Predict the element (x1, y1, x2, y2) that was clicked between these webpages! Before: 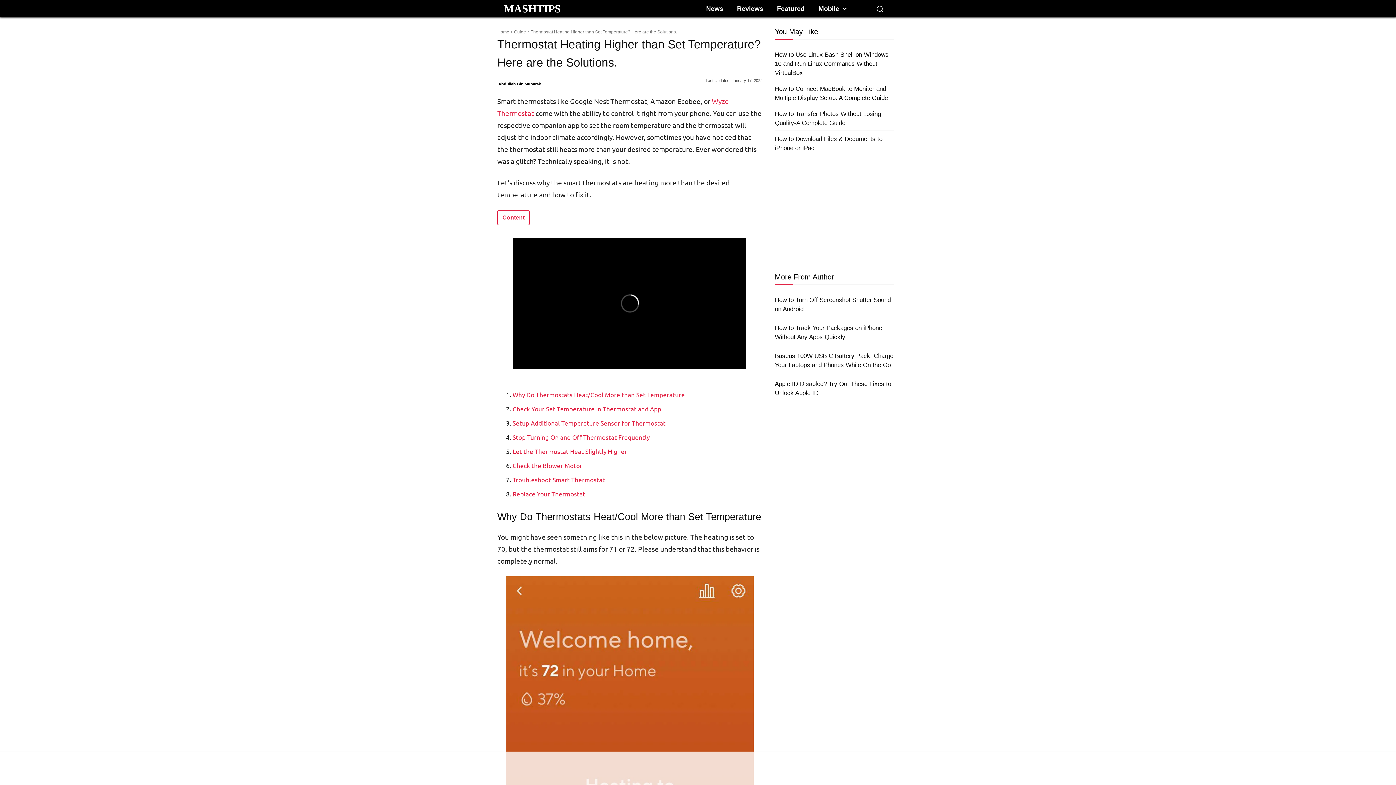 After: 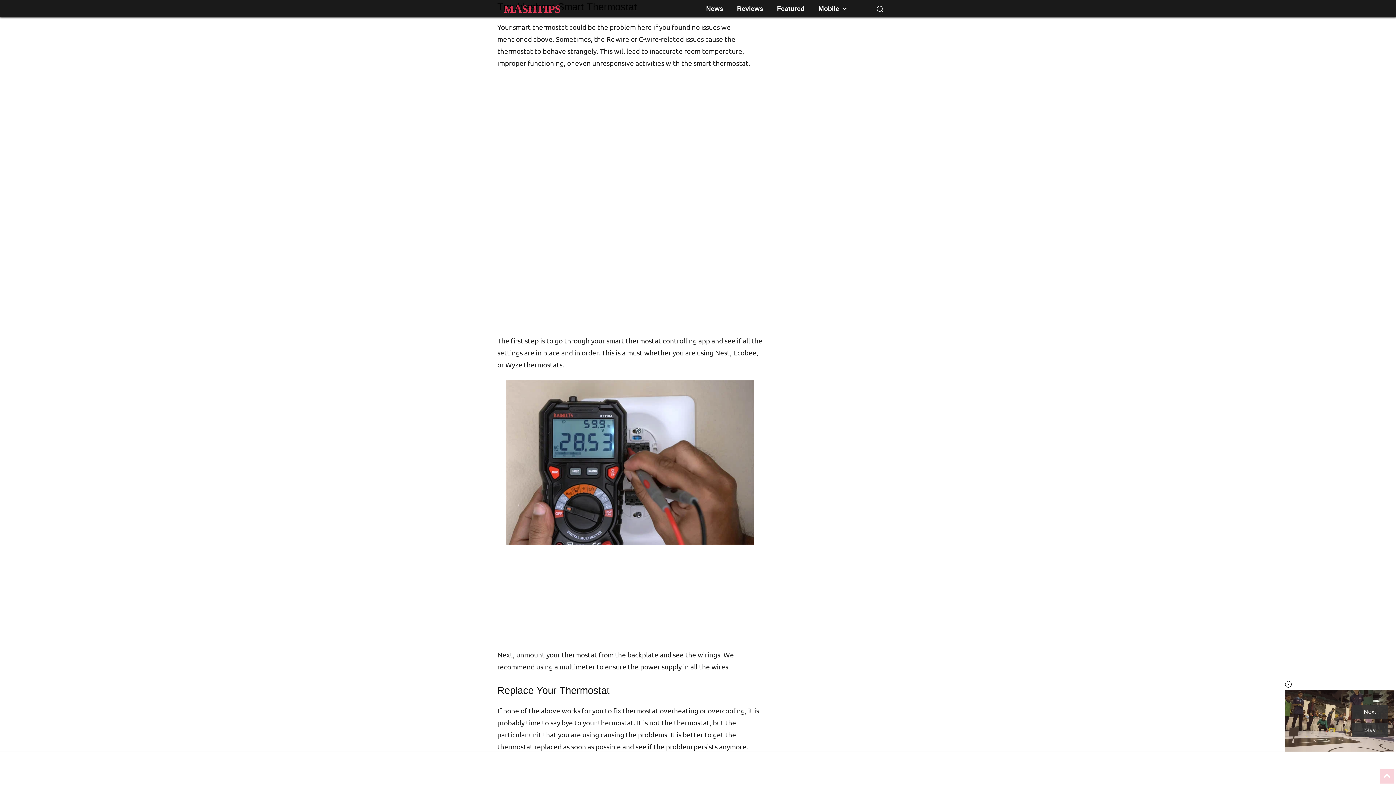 Action: label: Troubleshoot Smart Thermostat bbox: (512, 476, 605, 483)